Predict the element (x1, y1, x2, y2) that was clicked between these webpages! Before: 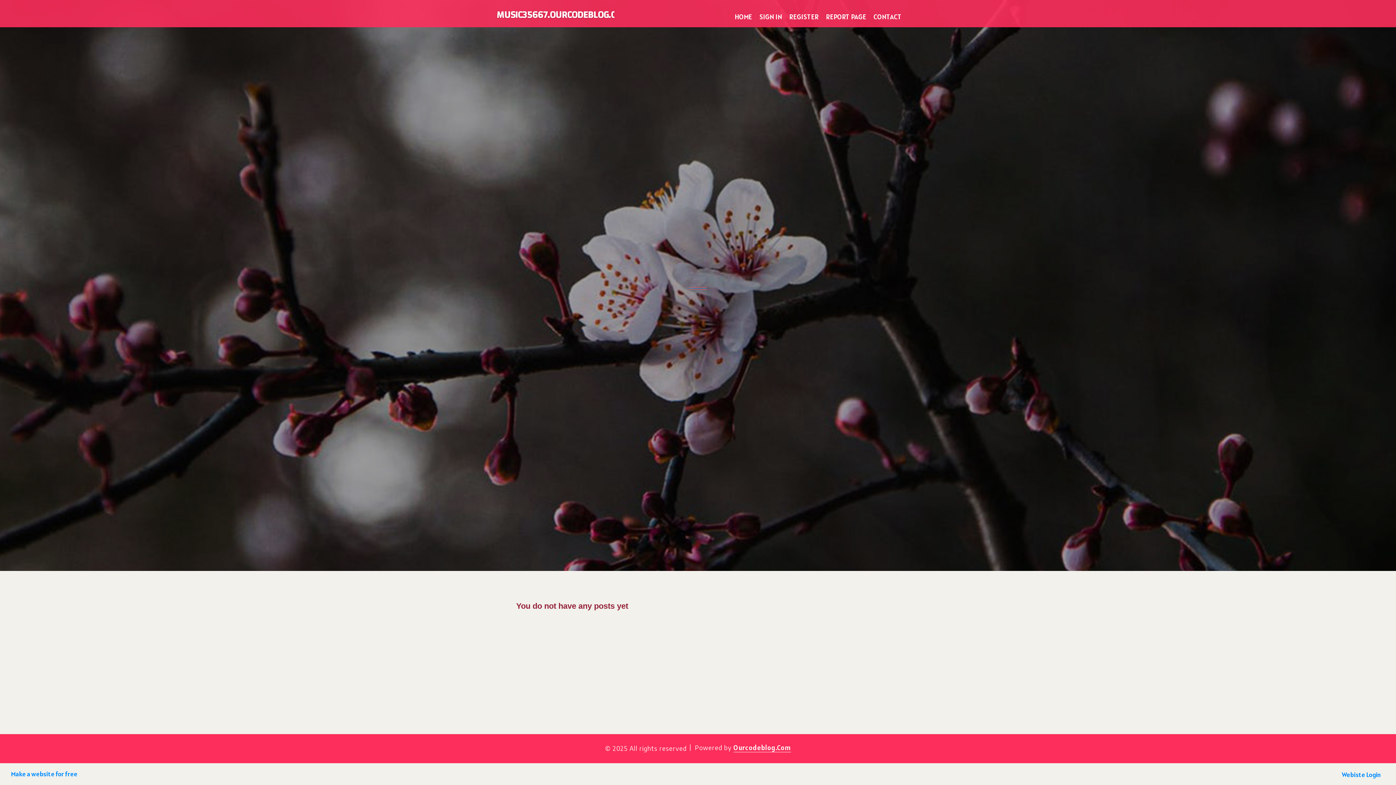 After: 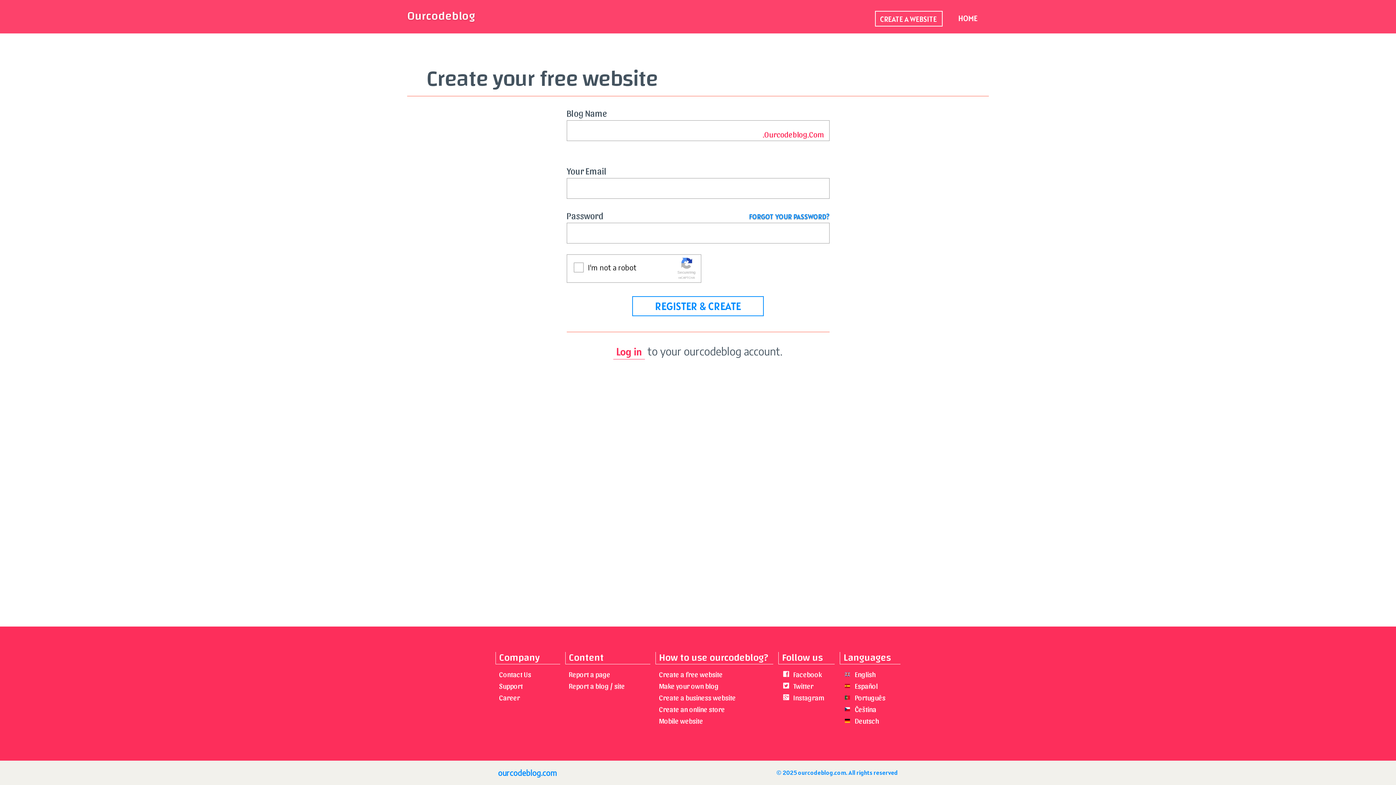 Action: bbox: (785, 0, 822, 27) label: REGISTER